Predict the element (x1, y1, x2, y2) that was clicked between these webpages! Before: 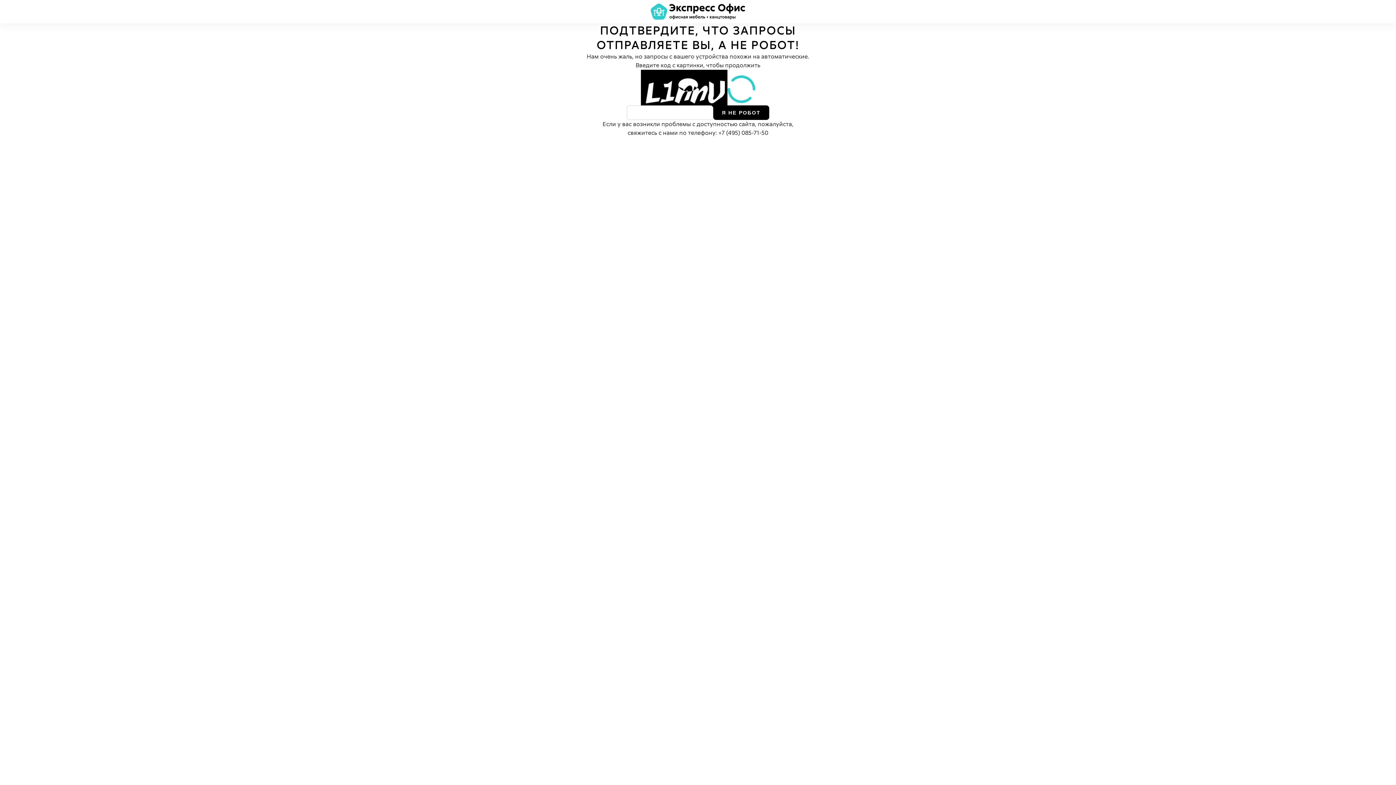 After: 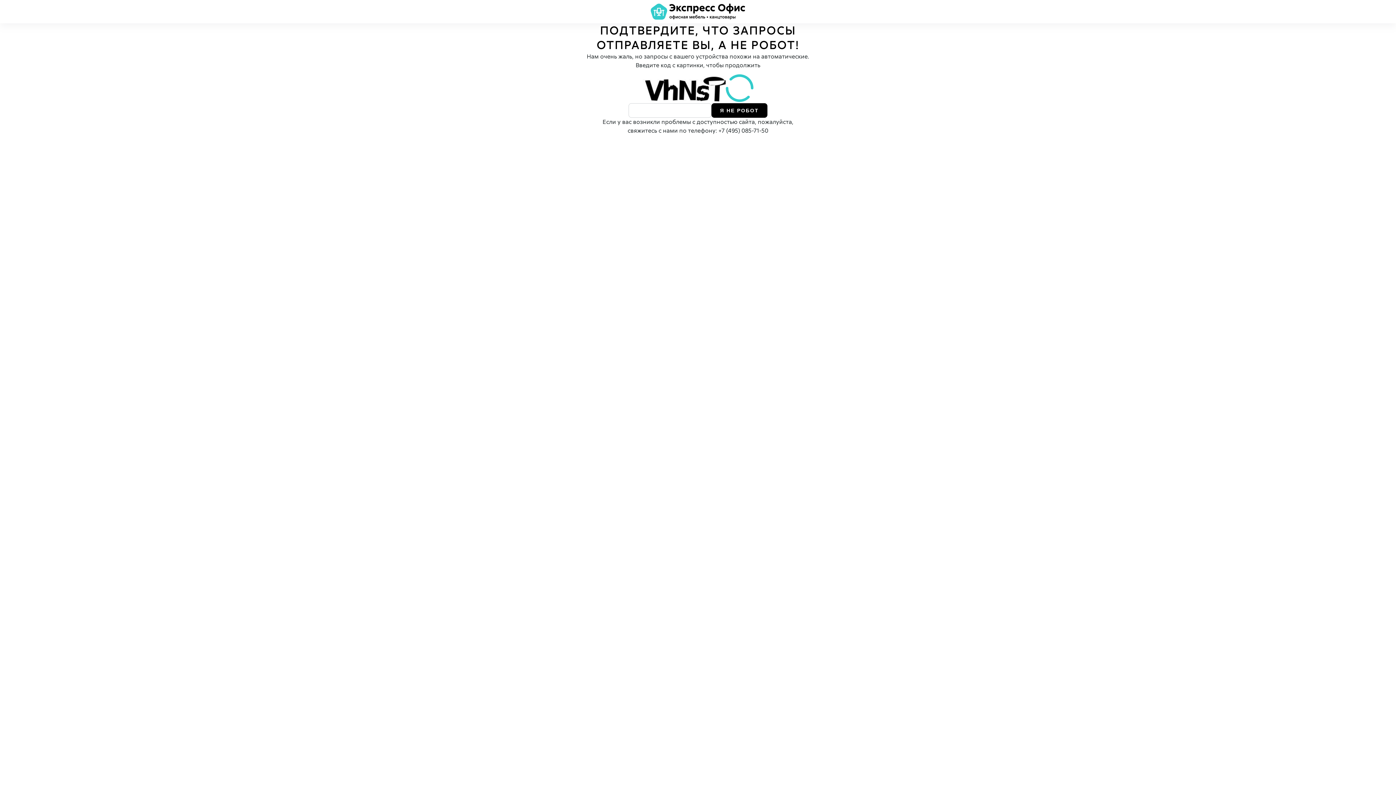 Action: bbox: (727, 69, 755, 109)